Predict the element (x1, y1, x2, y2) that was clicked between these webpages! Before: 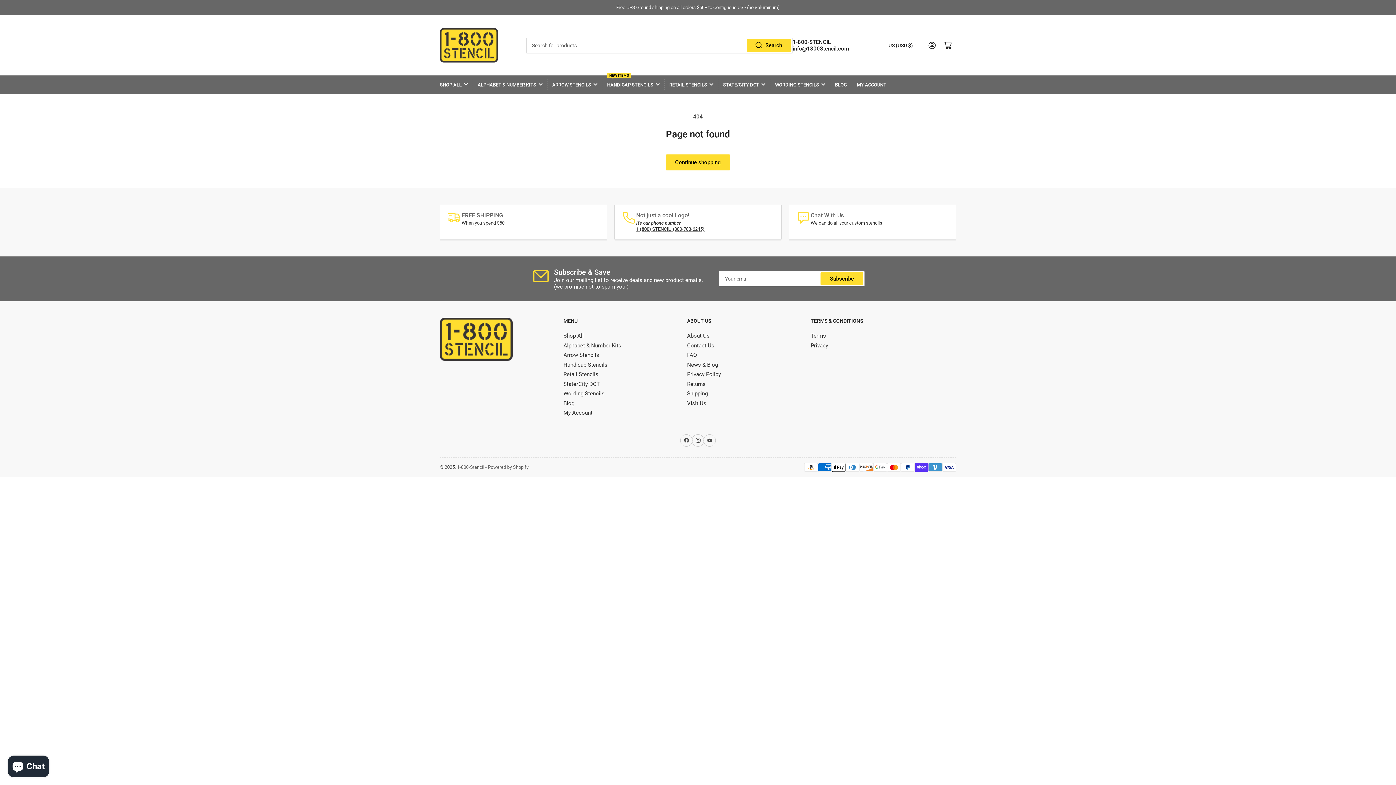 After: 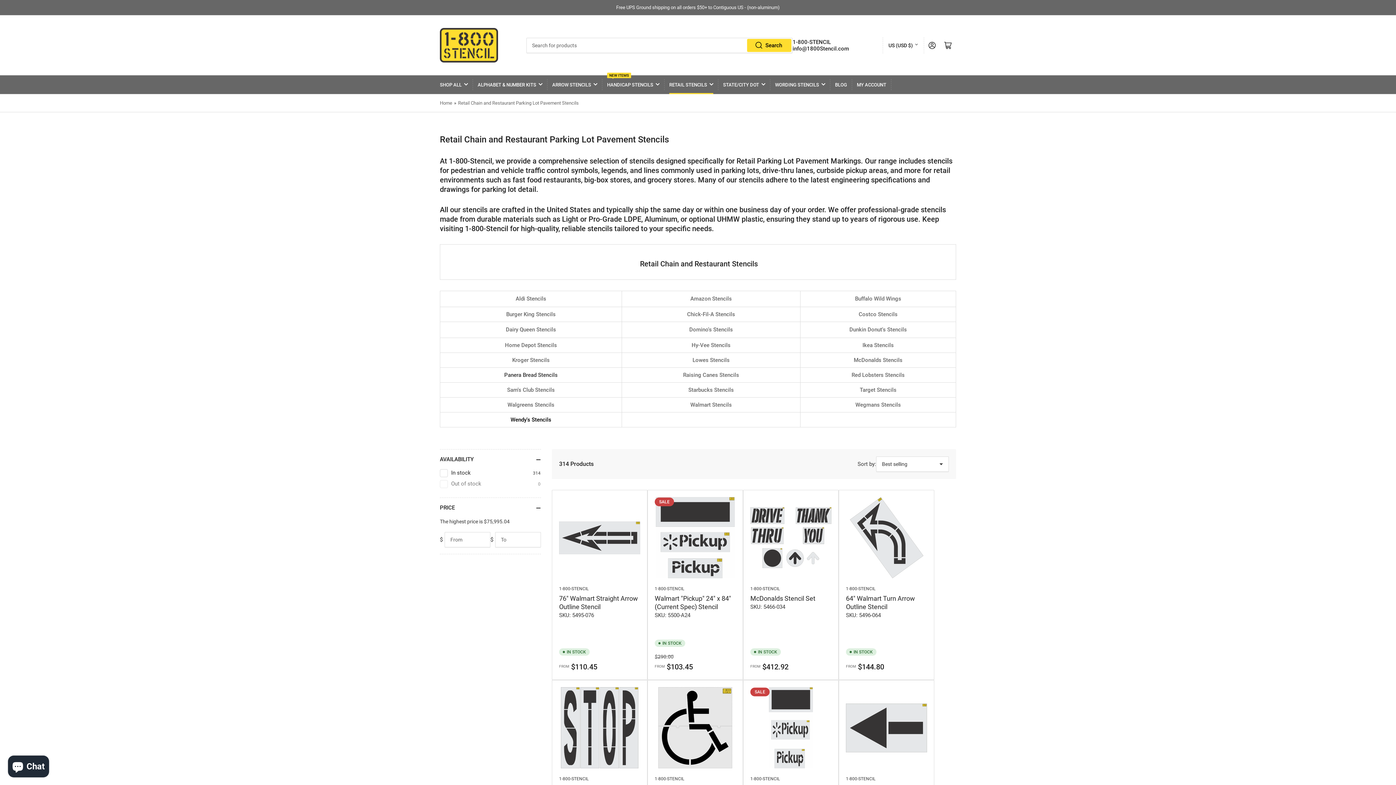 Action: label: RETAIL STENCILS bbox: (669, 75, 713, 93)